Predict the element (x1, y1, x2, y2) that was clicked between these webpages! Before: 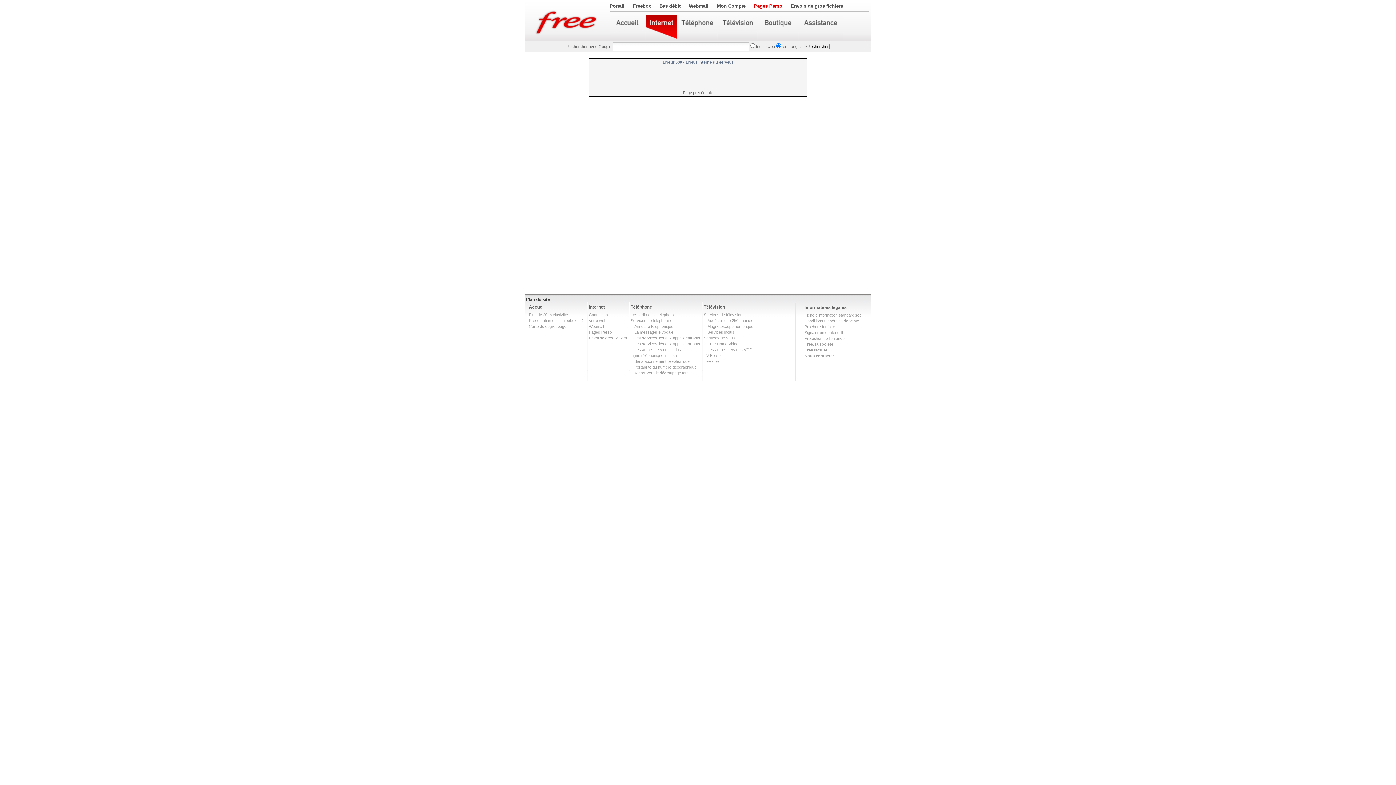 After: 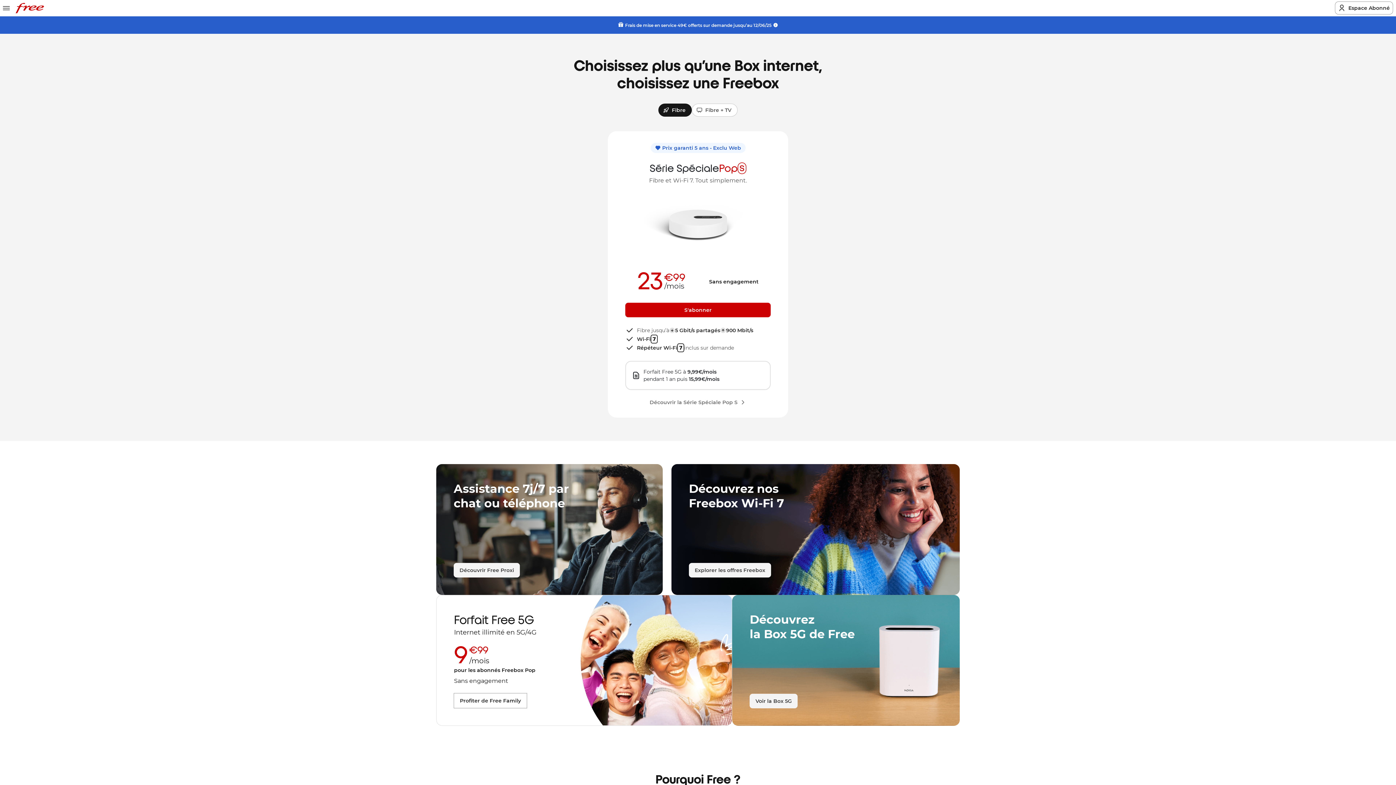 Action: label: Accueil bbox: (529, 304, 544, 309)